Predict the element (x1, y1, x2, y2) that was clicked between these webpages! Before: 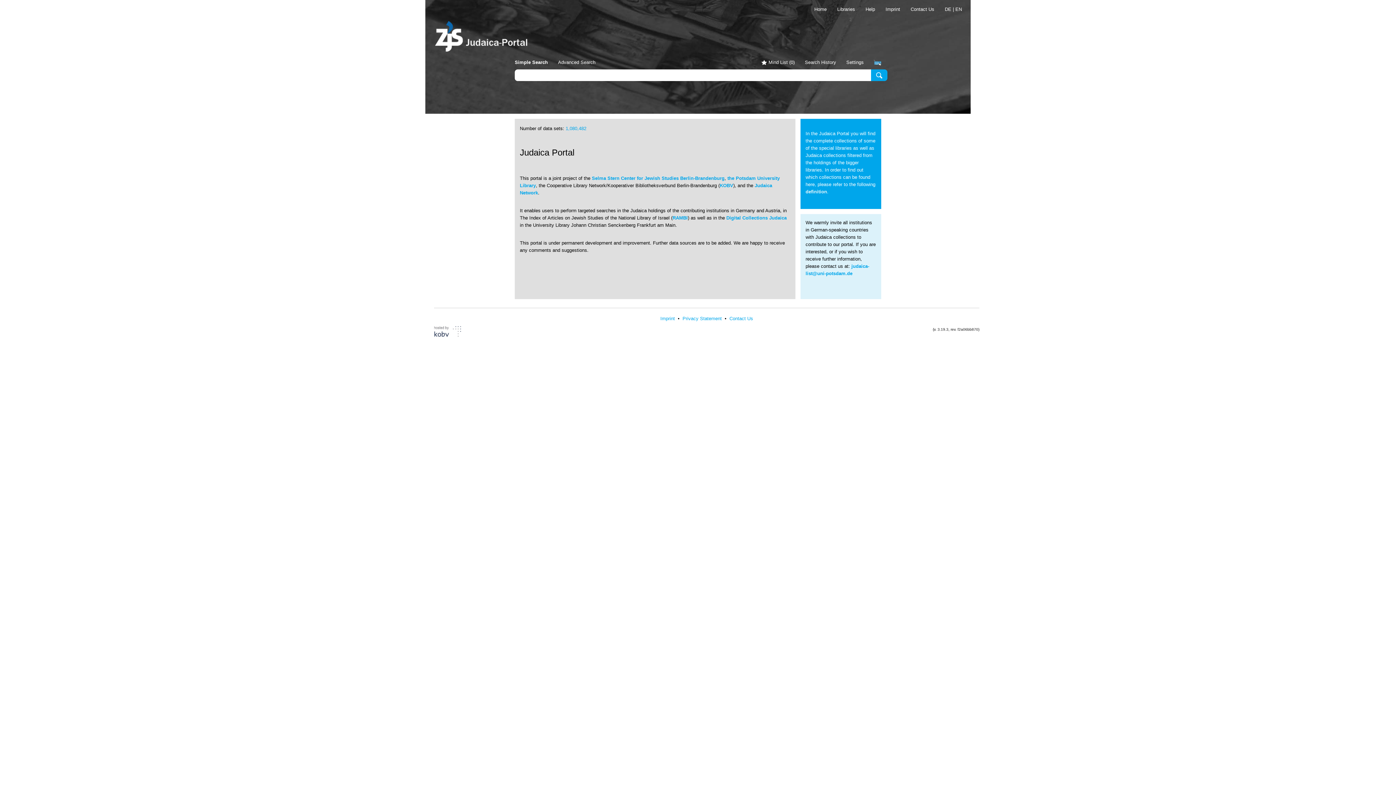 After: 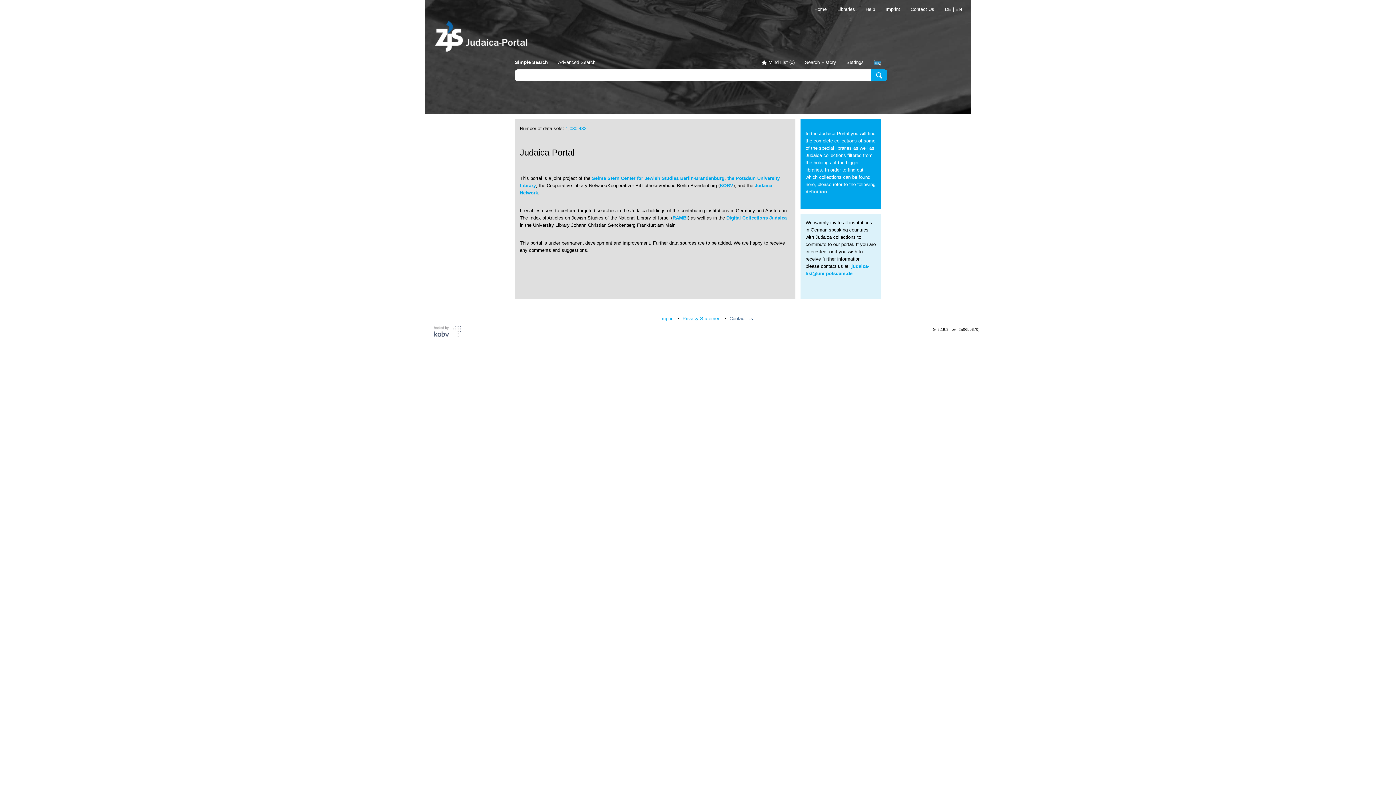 Action: bbox: (729, 316, 753, 321) label: Contact Us